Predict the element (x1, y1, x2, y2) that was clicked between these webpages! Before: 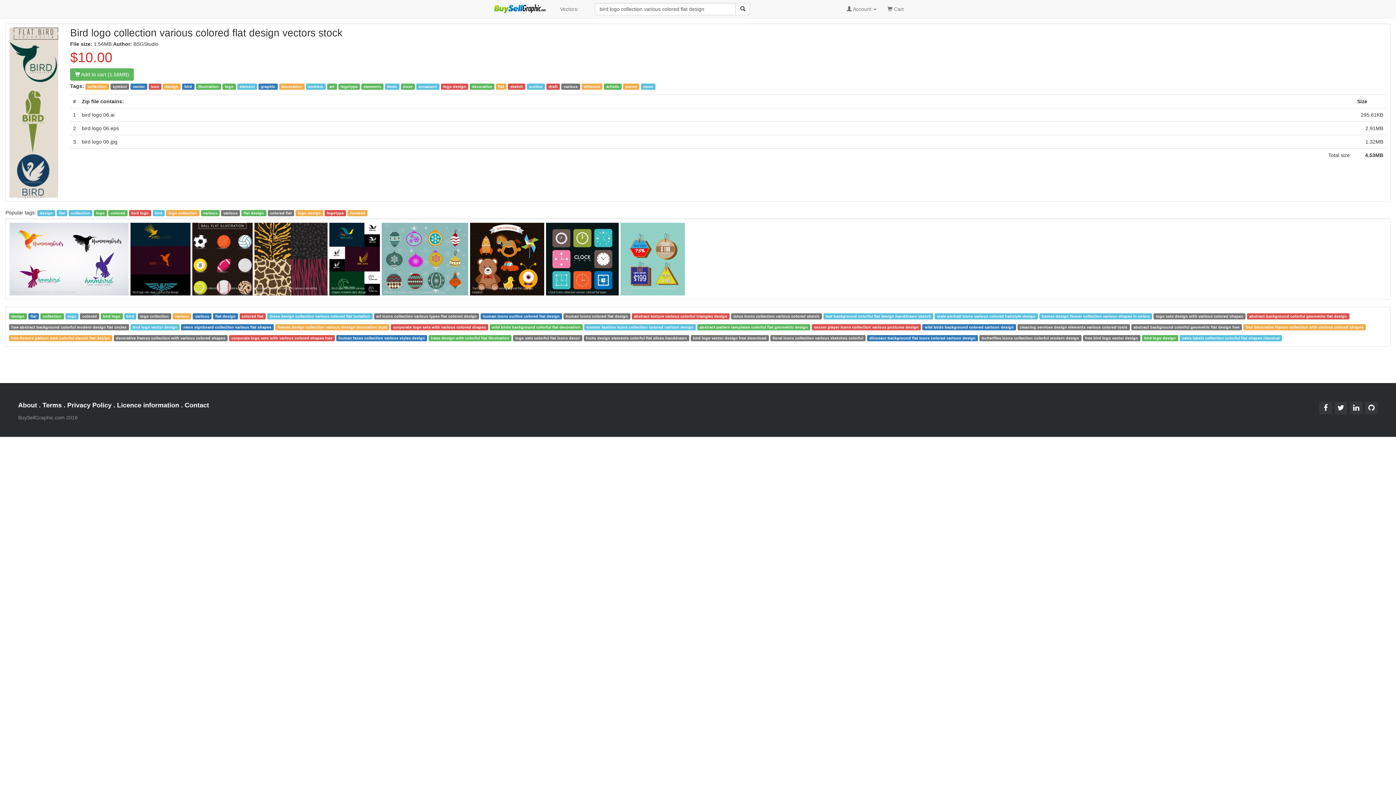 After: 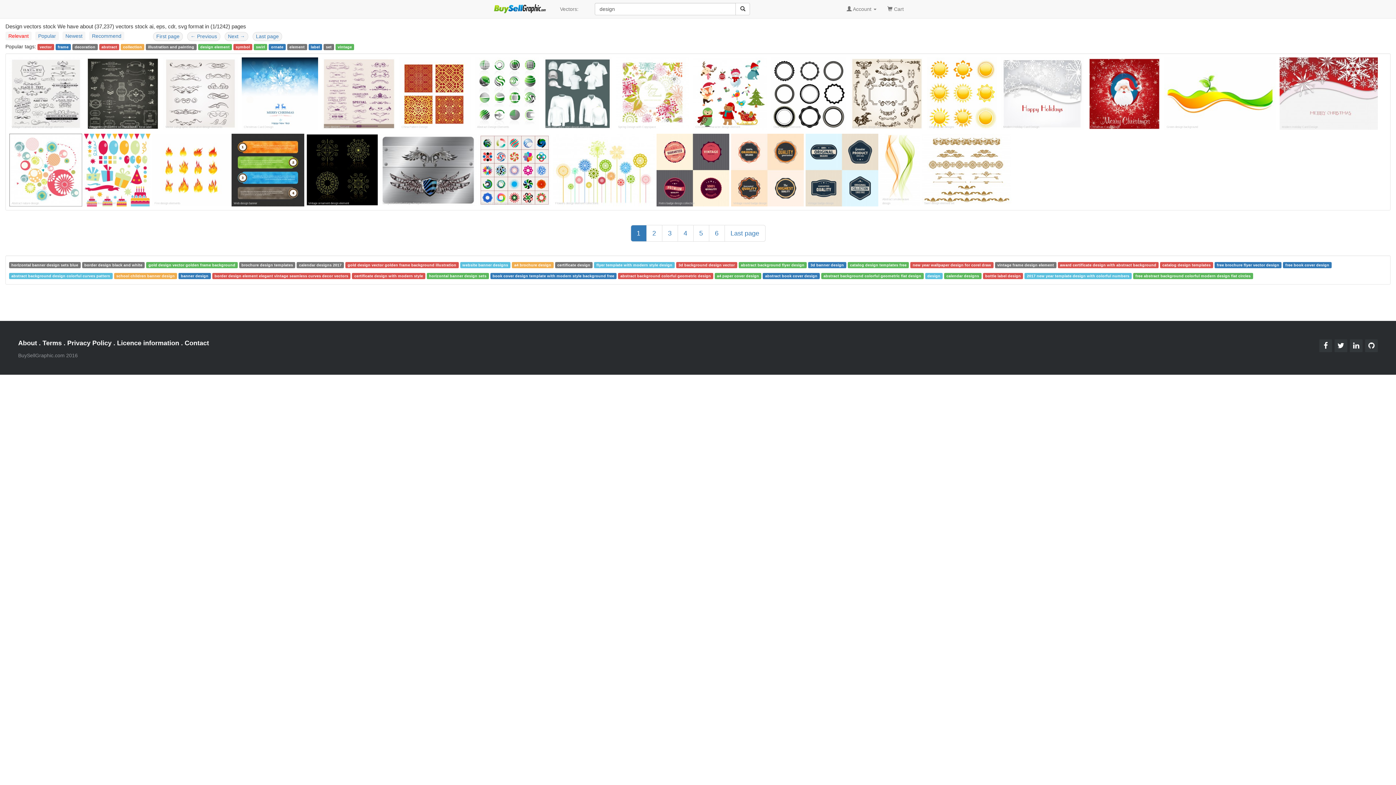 Action: label: design bbox: (163, 83, 180, 89)